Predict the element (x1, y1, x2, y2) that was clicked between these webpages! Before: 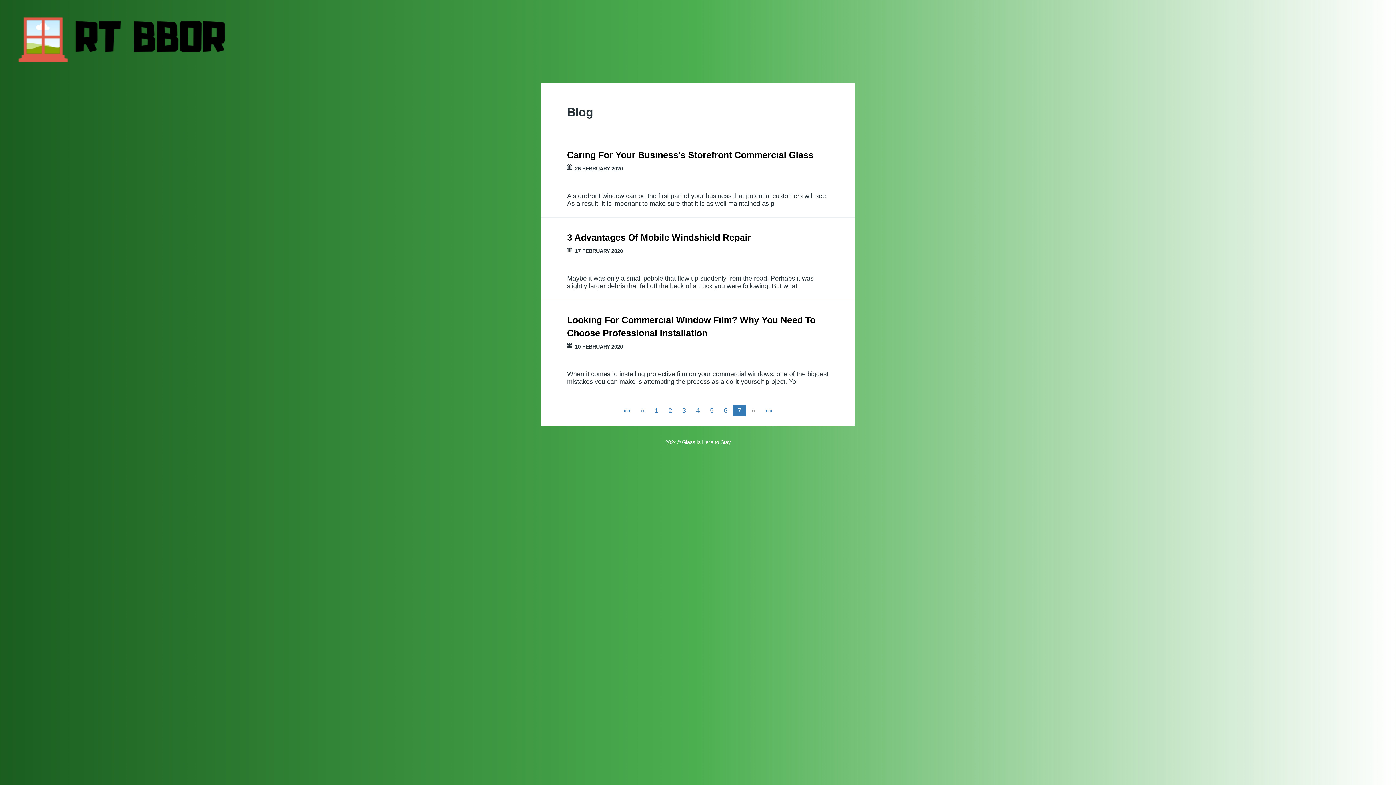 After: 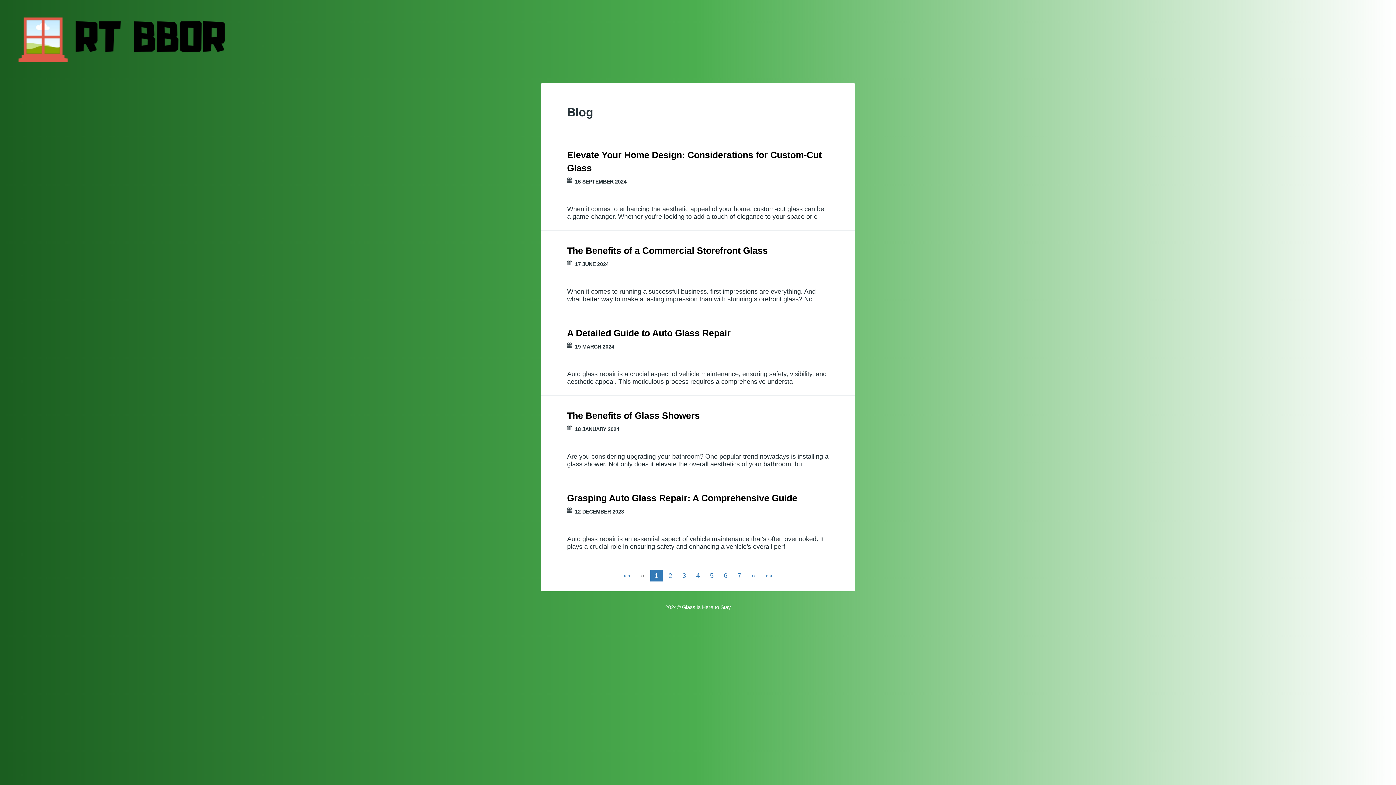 Action: label: First bbox: (619, 405, 635, 416)